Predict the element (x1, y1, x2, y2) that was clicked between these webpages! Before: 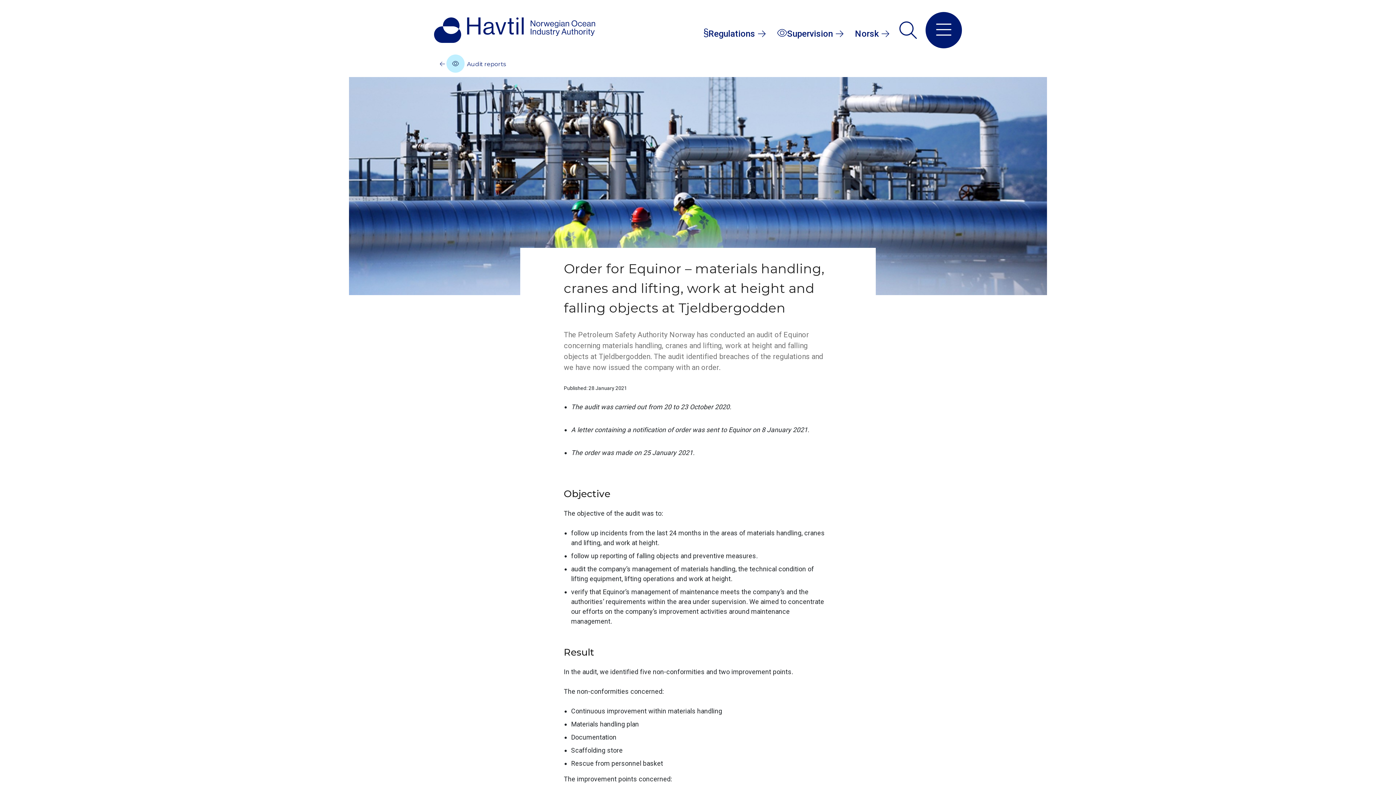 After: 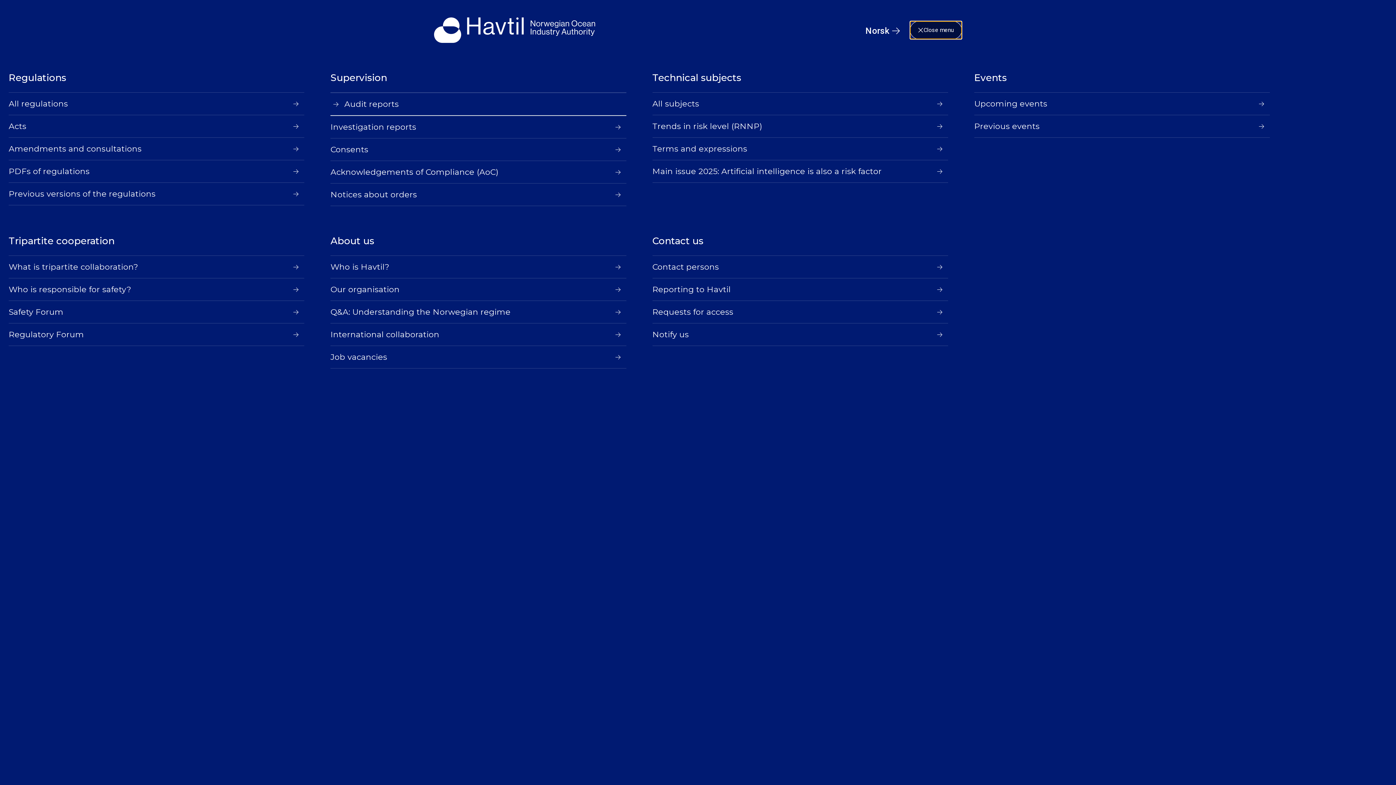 Action: label: Open menu bbox: (925, 12, 962, 48)